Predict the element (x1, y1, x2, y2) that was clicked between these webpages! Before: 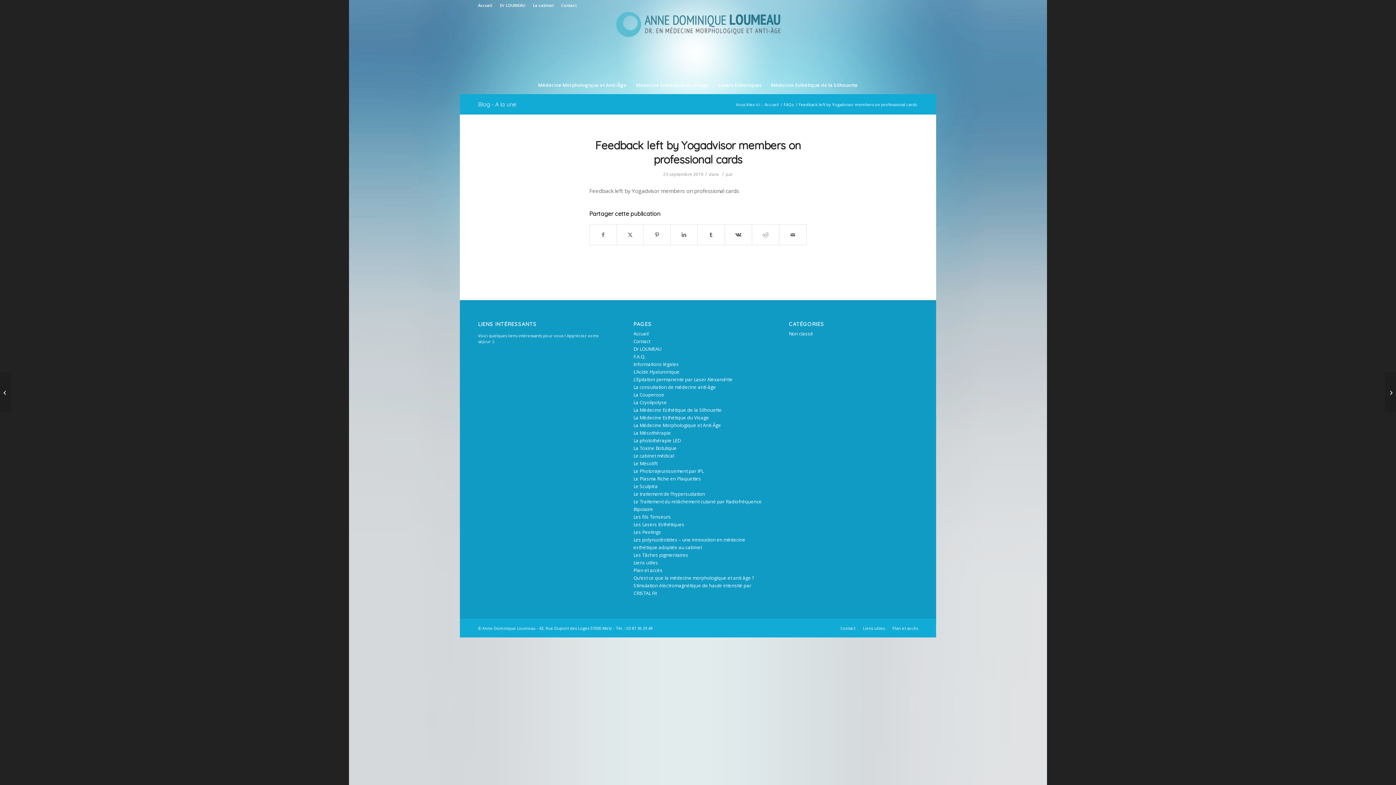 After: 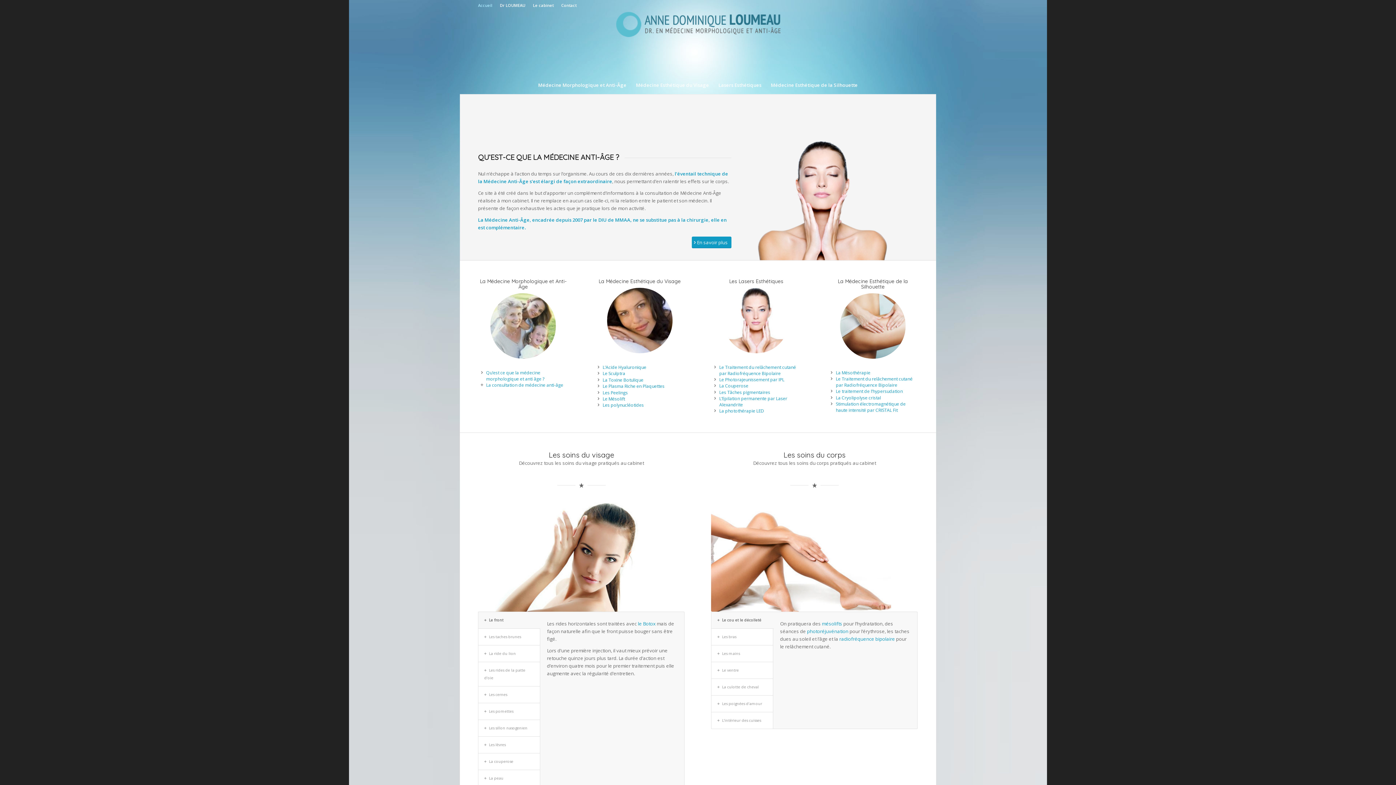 Action: label: Blog - A la une bbox: (478, 100, 516, 108)